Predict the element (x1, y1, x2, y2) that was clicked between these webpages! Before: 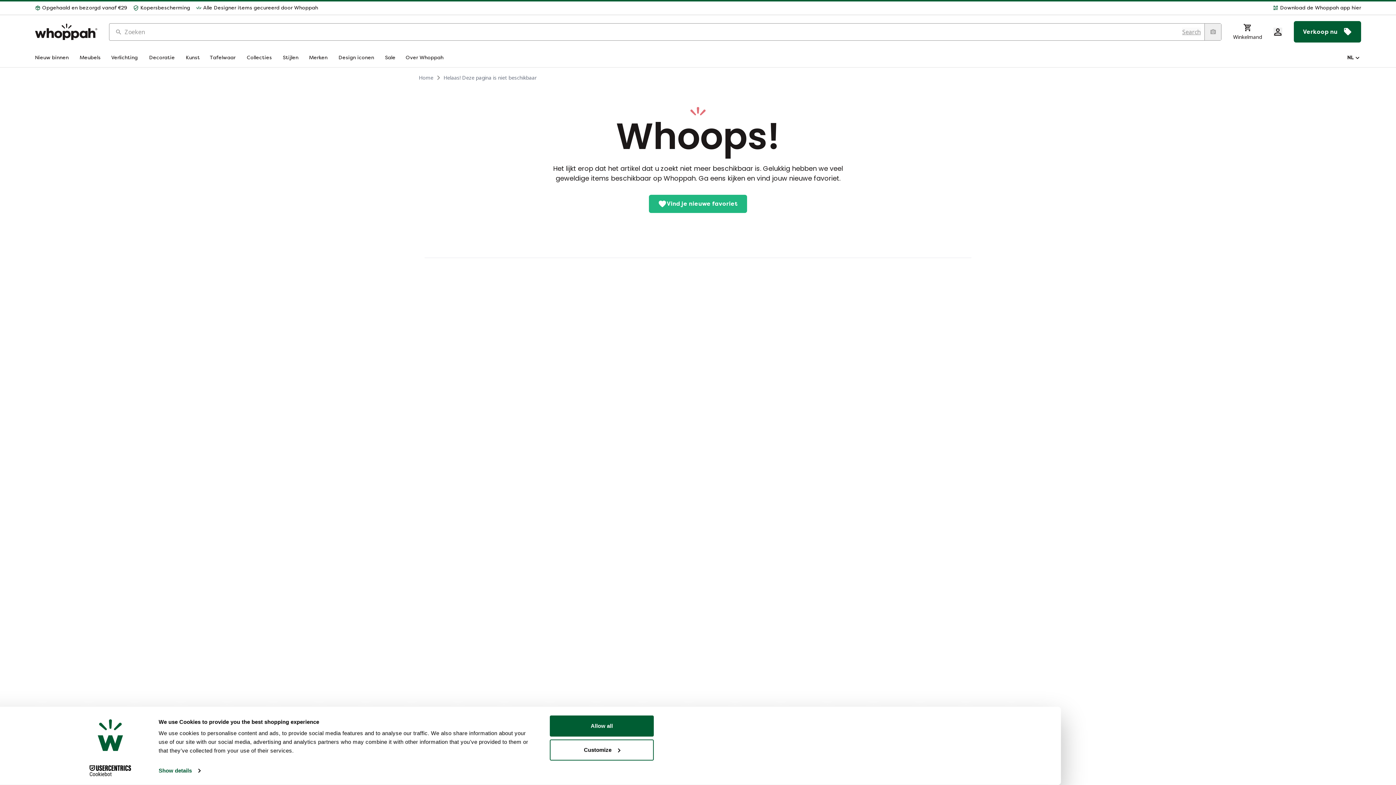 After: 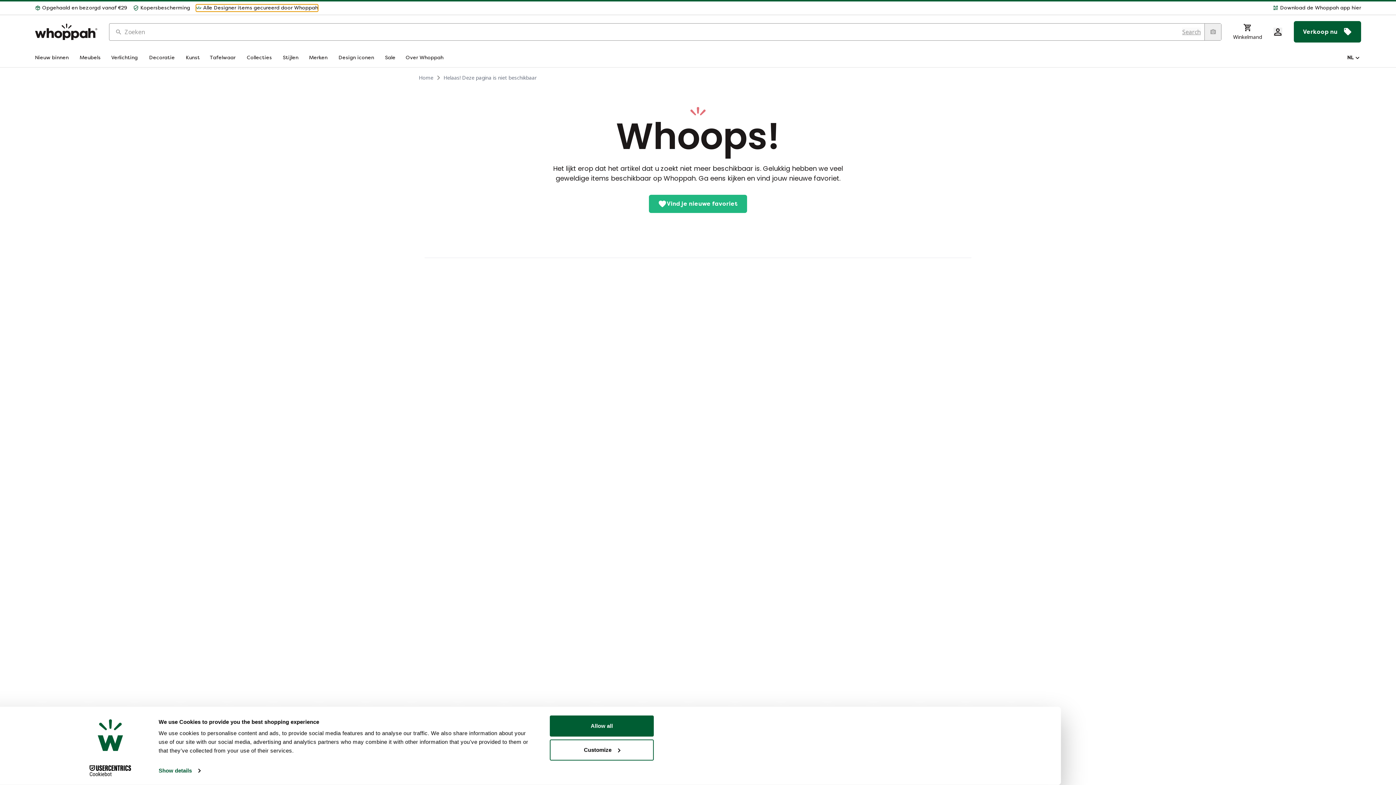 Action: label: Alle Designer items gecureerd door Whoppah bbox: (196, 4, 318, 11)